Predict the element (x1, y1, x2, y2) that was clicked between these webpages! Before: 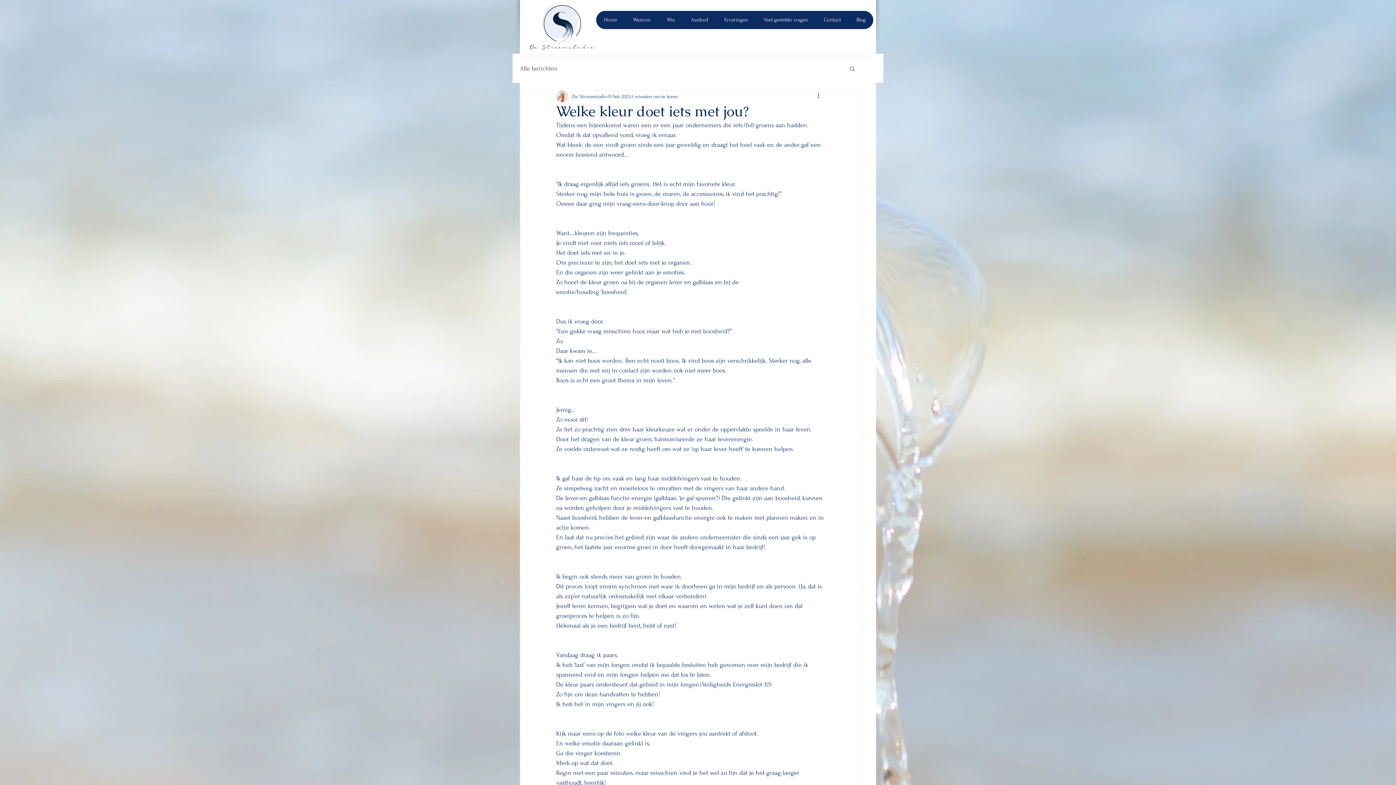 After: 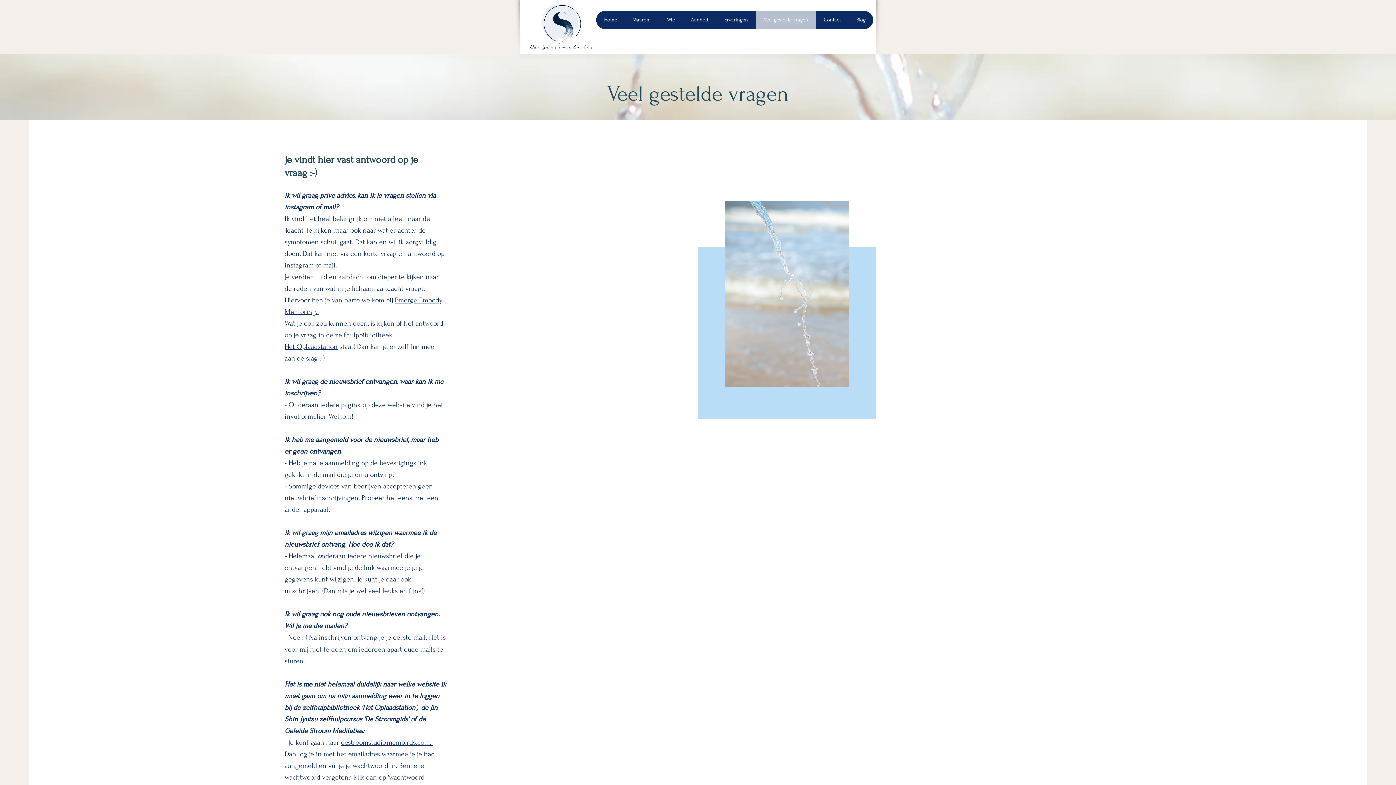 Action: label: Veel gestelde vragen bbox: (756, 10, 816, 29)